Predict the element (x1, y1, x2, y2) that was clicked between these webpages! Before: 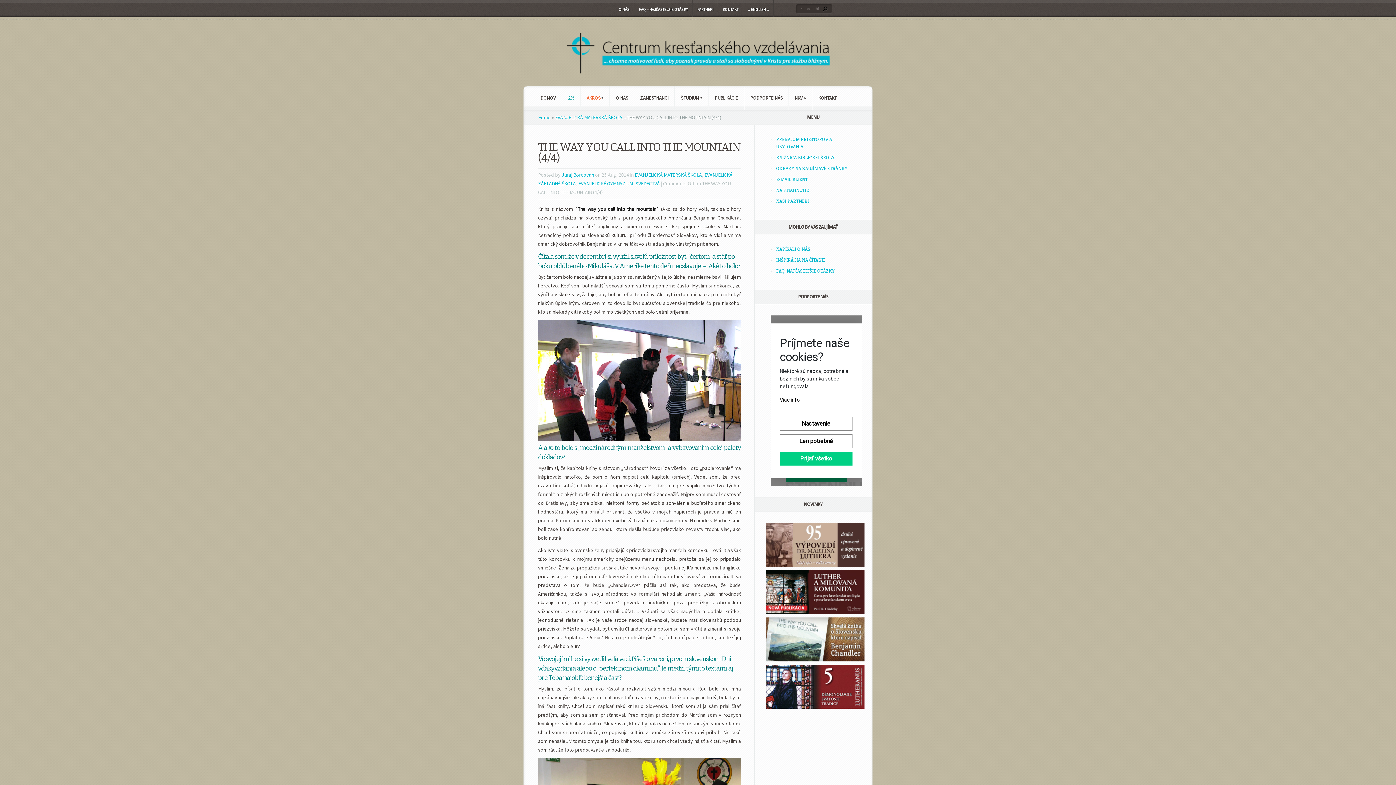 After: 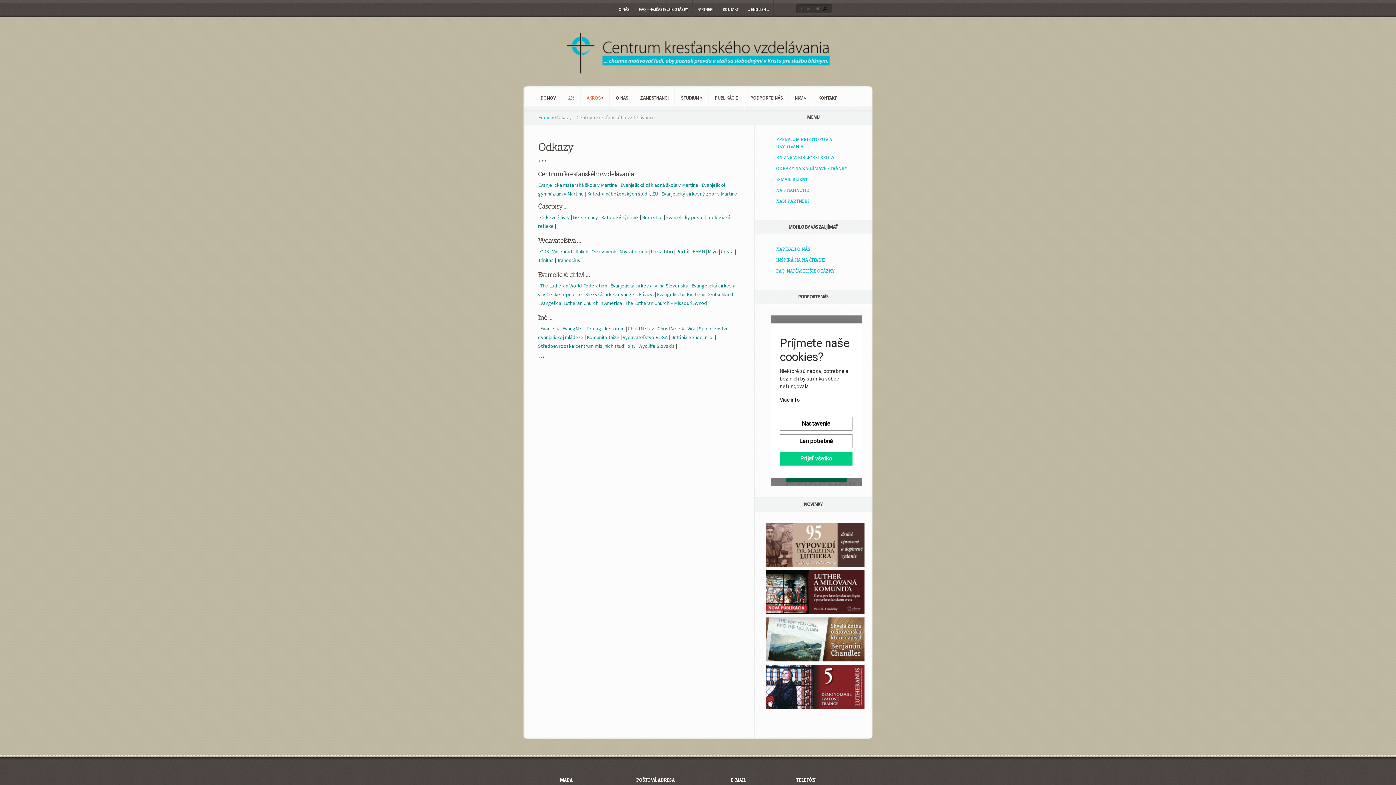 Action: bbox: (776, 165, 847, 171) label: ODKAZY NA ZAUJÍMAVÉ STRÁNKY